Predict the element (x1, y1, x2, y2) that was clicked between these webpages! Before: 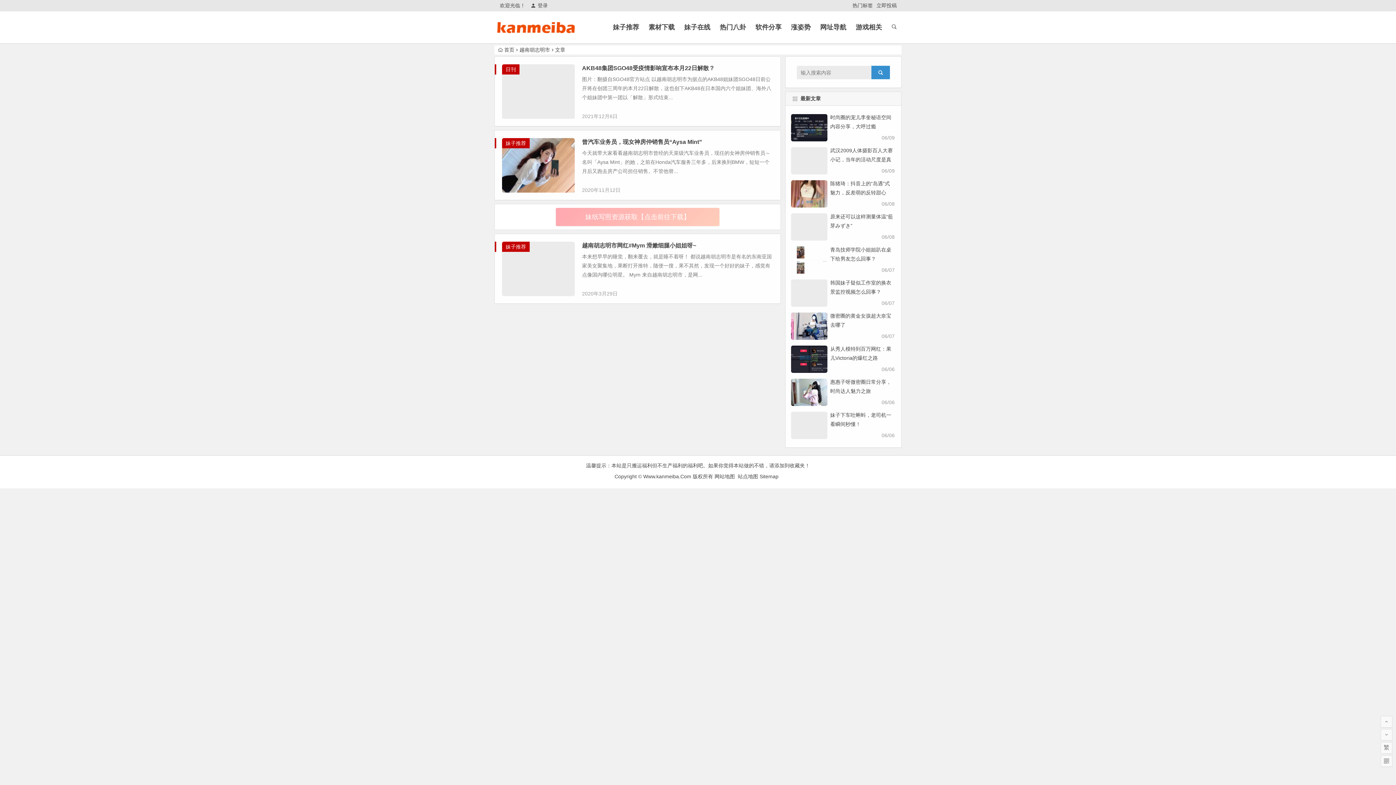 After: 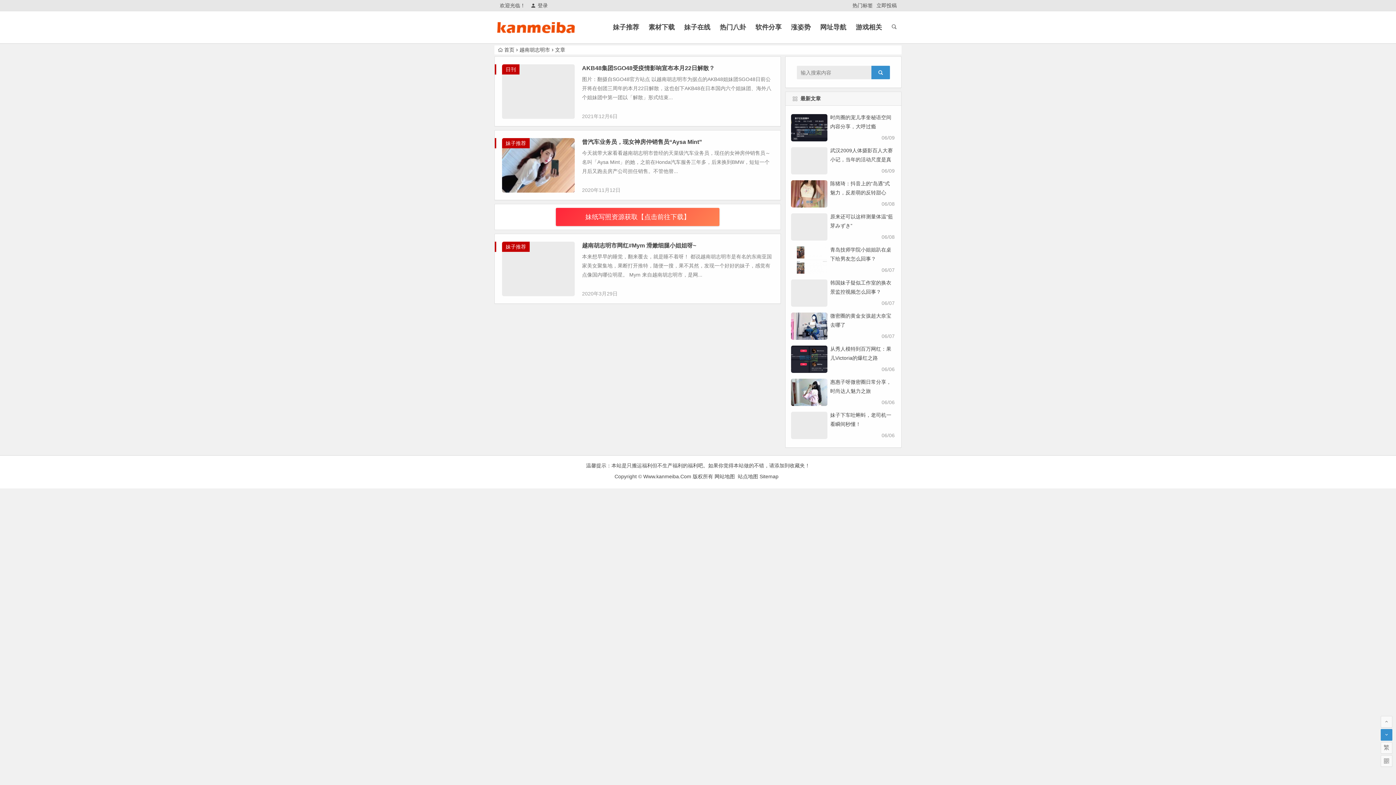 Action: bbox: (1381, 729, 1392, 741)